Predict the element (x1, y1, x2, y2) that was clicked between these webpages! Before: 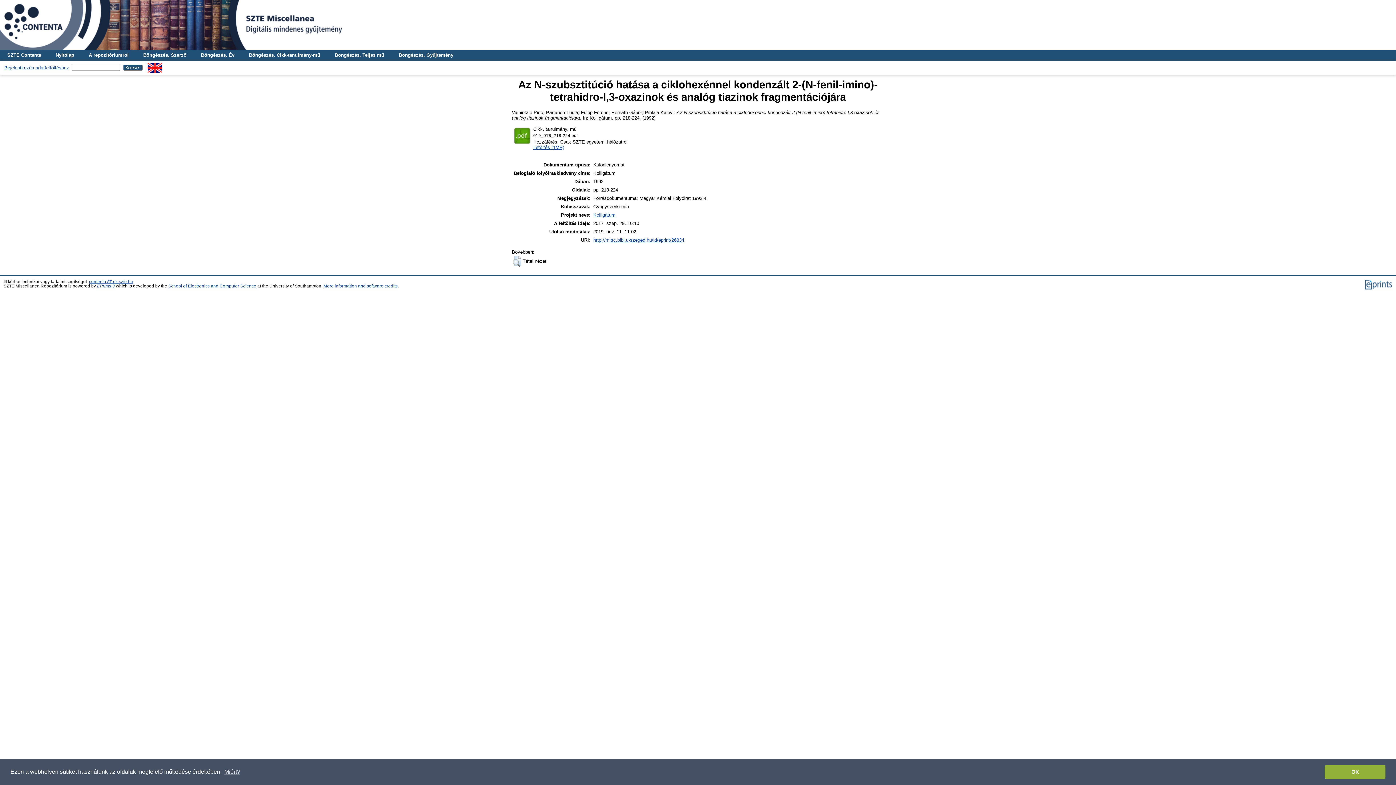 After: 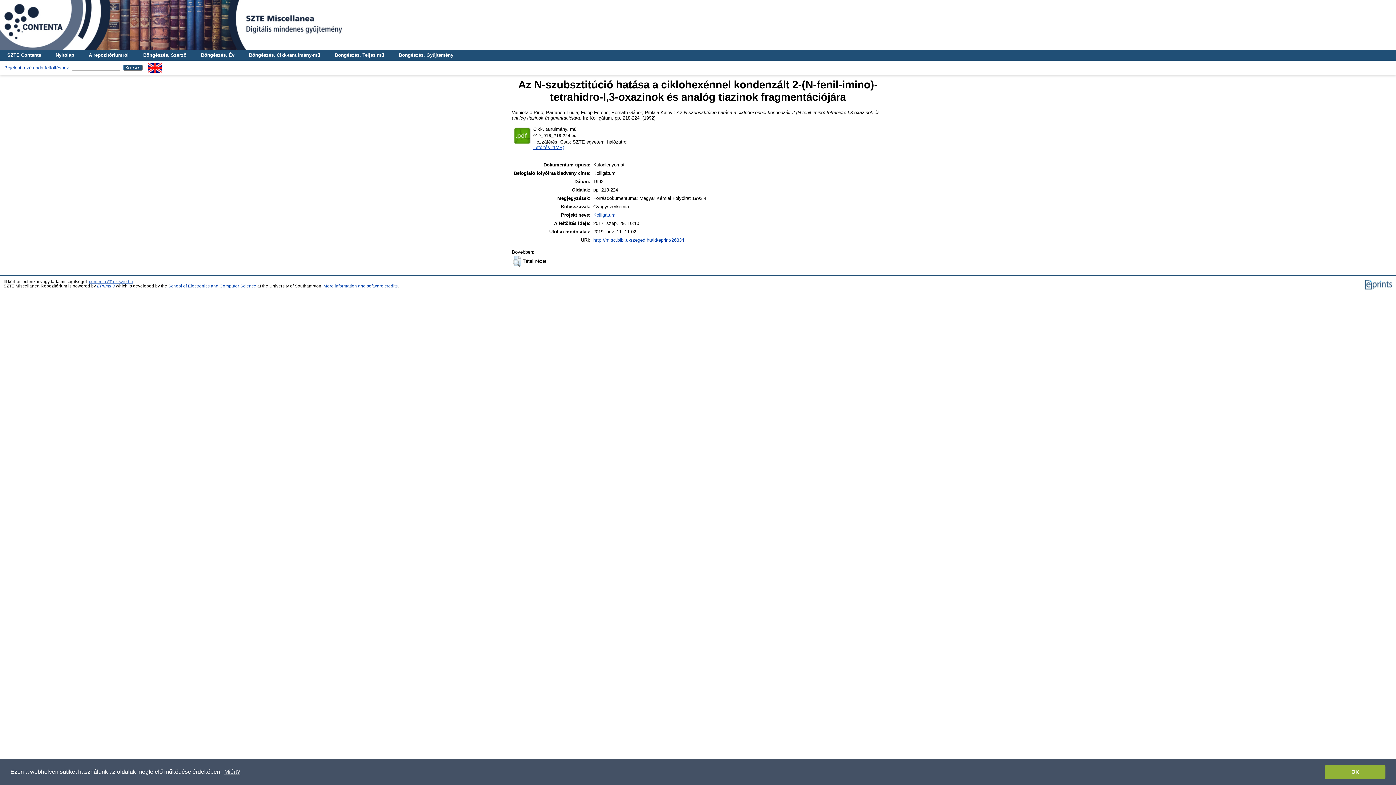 Action: label: contenta AT ek.szte.hu bbox: (89, 279, 133, 284)